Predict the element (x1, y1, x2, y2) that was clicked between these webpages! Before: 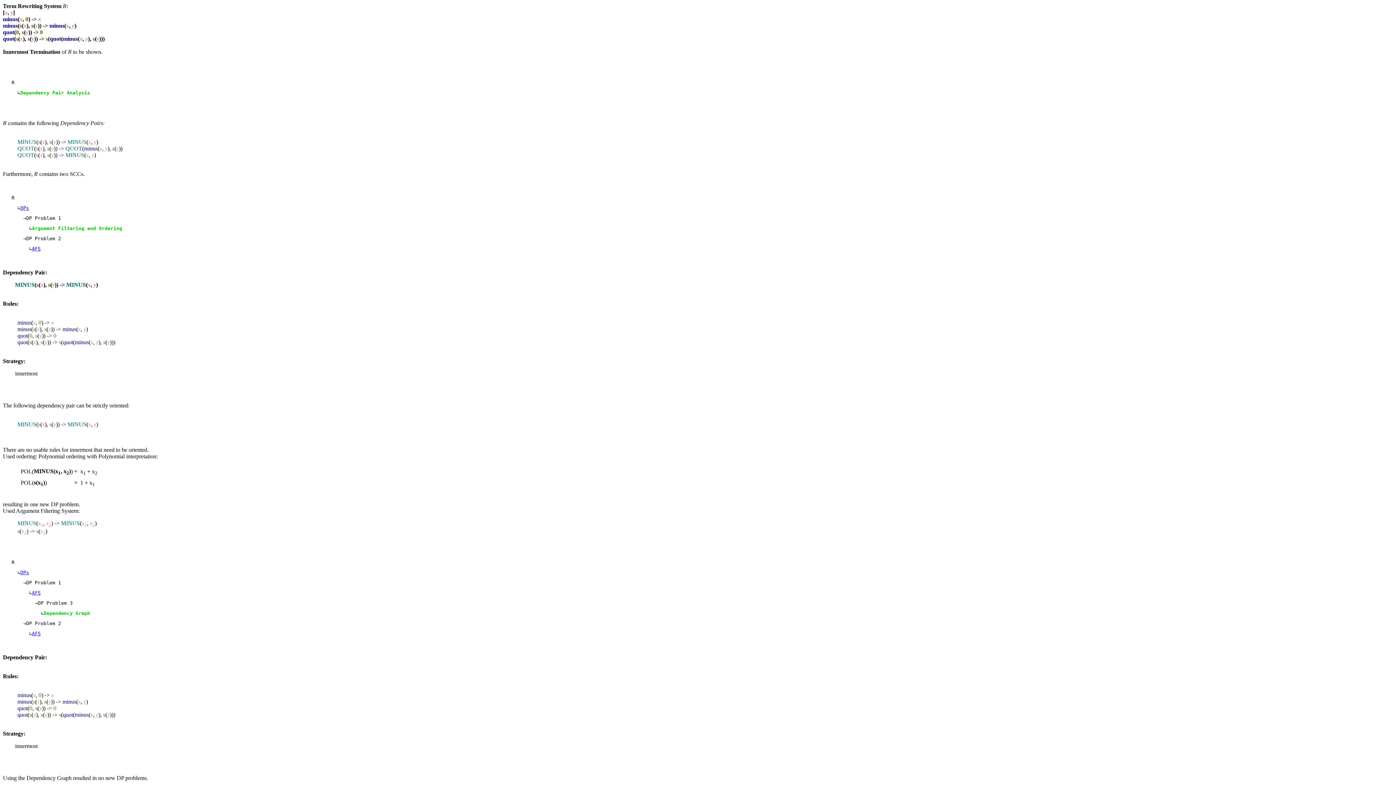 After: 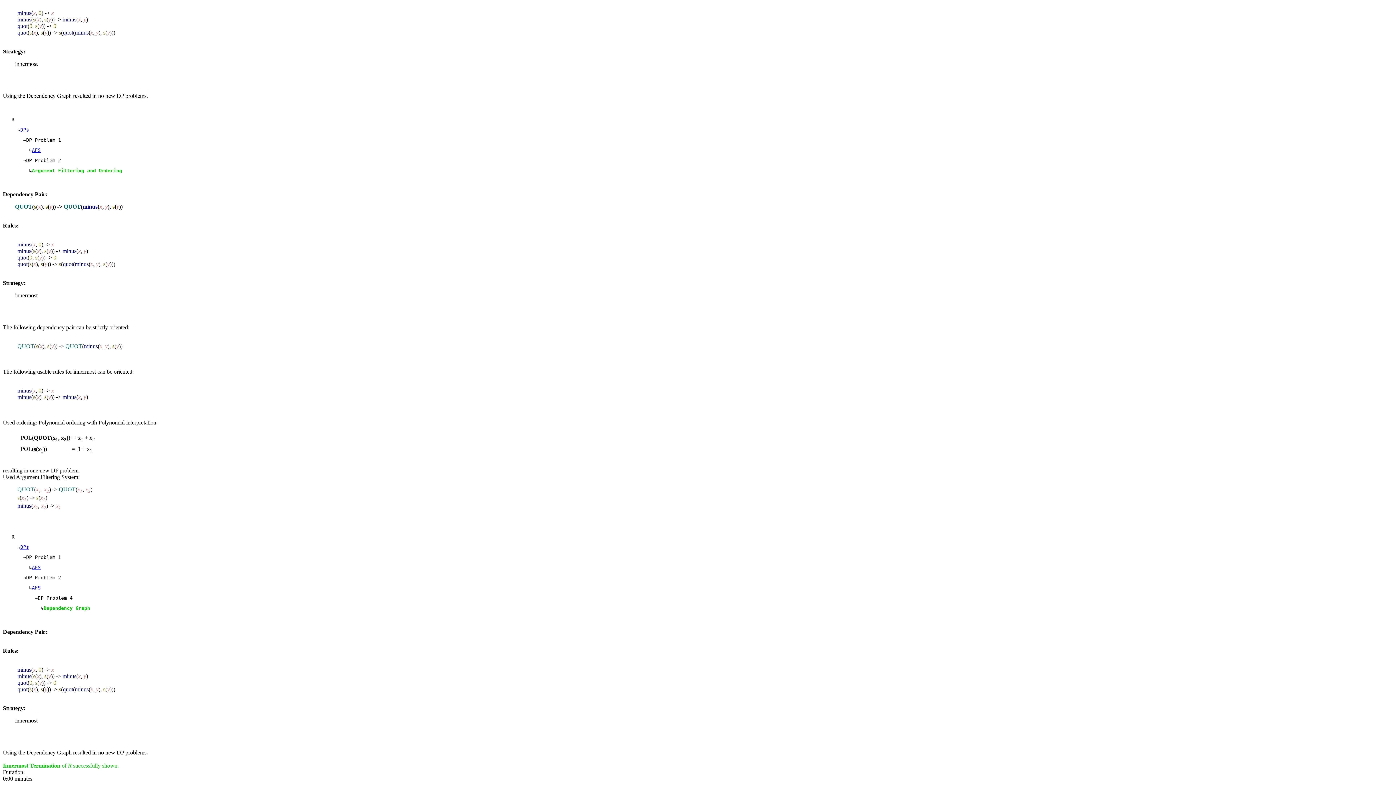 Action: label: AFS bbox: (32, 246, 40, 251)